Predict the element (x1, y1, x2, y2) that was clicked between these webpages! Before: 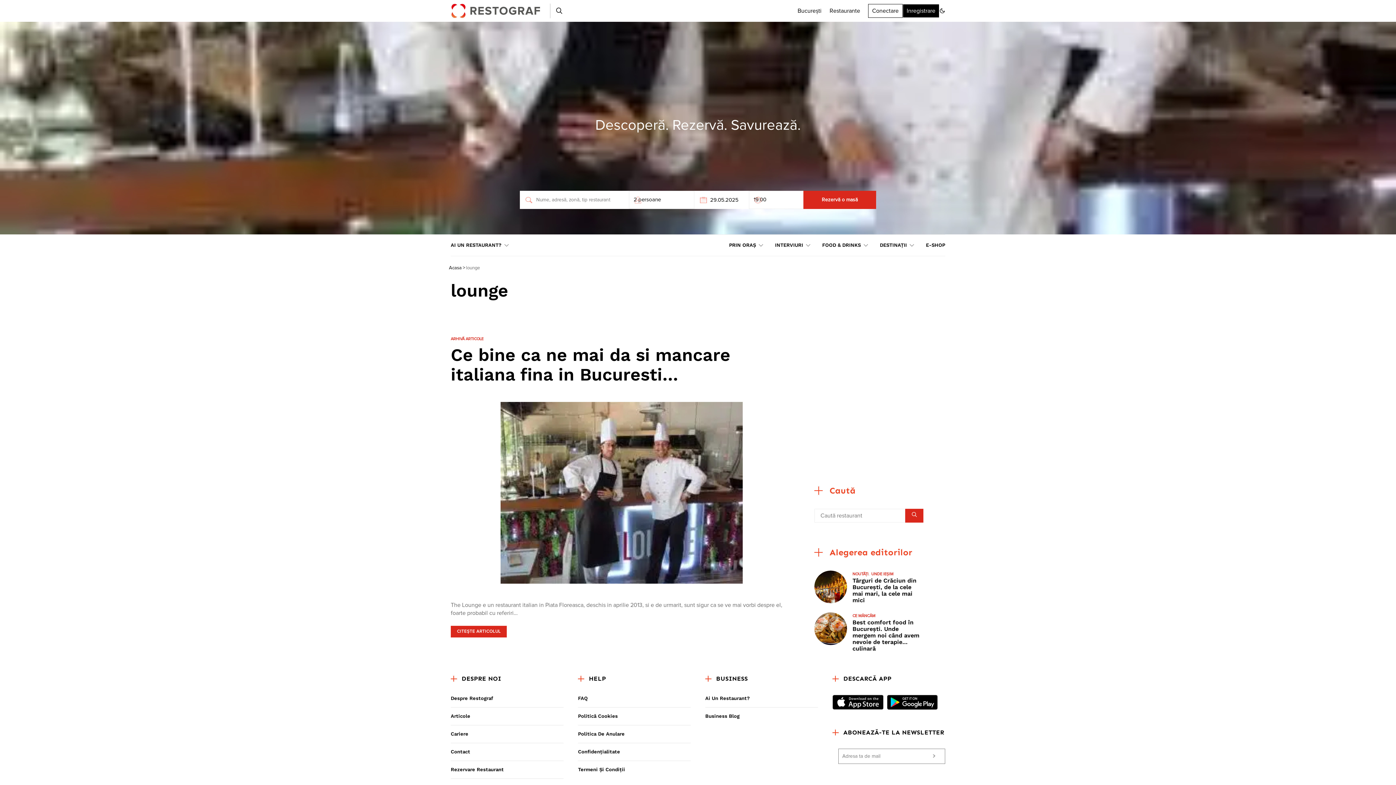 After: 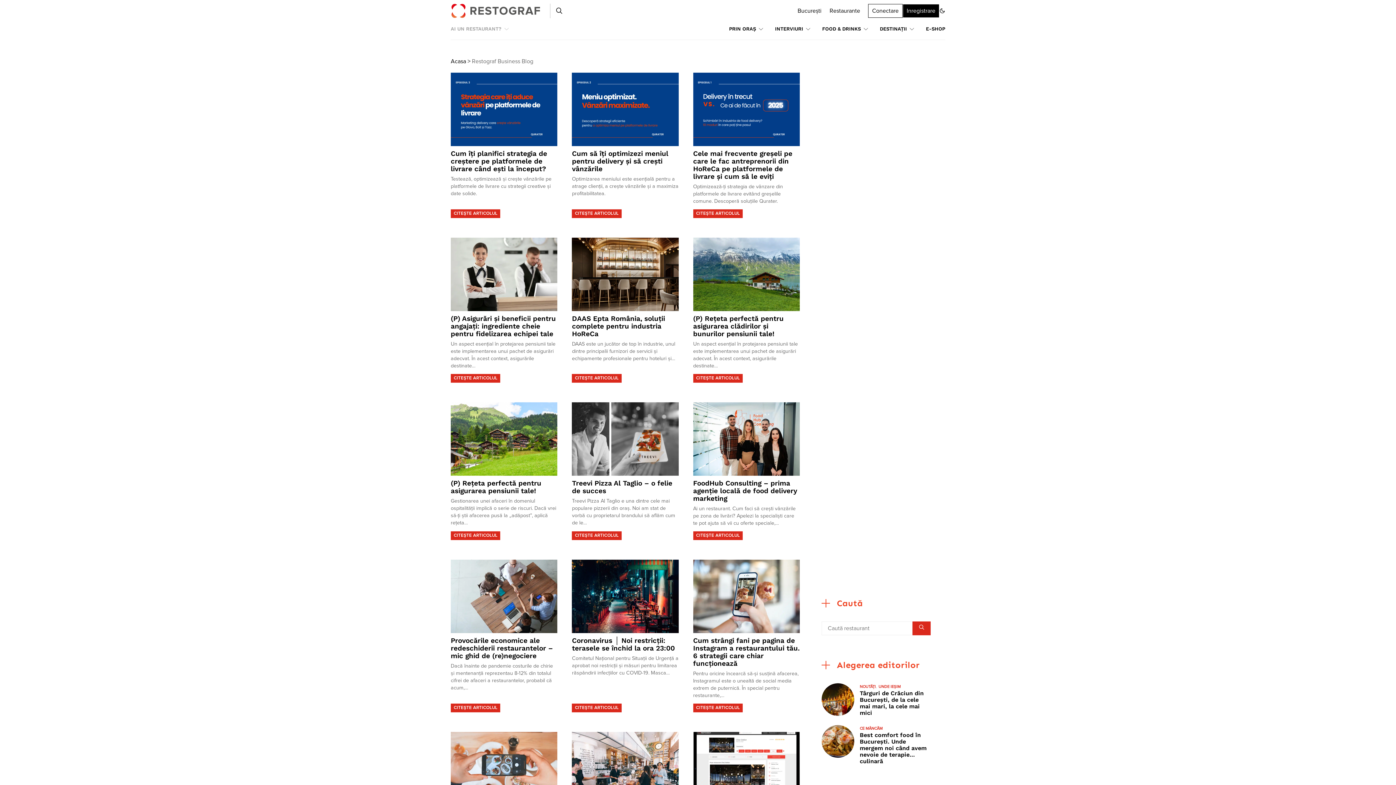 Action: label: Business Blog bbox: (705, 708, 818, 720)